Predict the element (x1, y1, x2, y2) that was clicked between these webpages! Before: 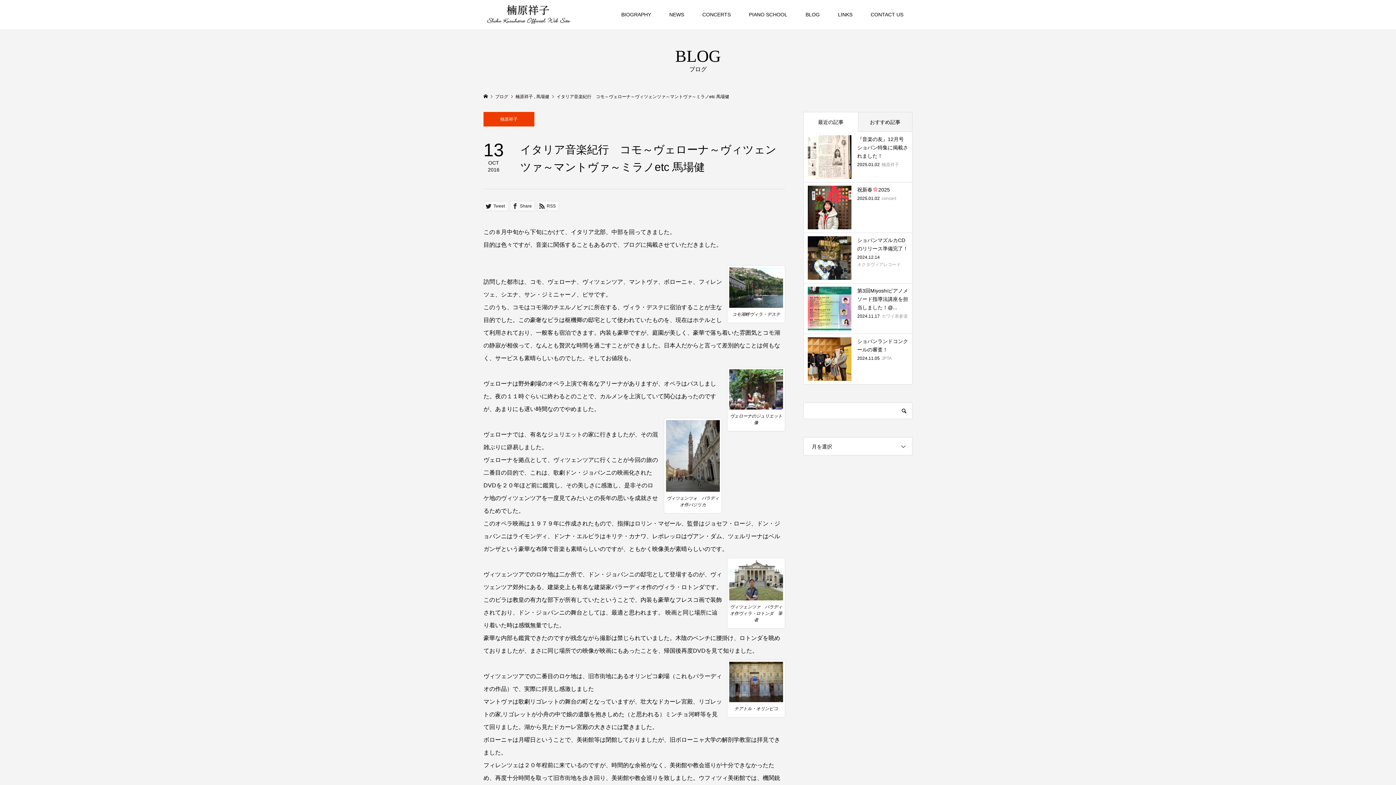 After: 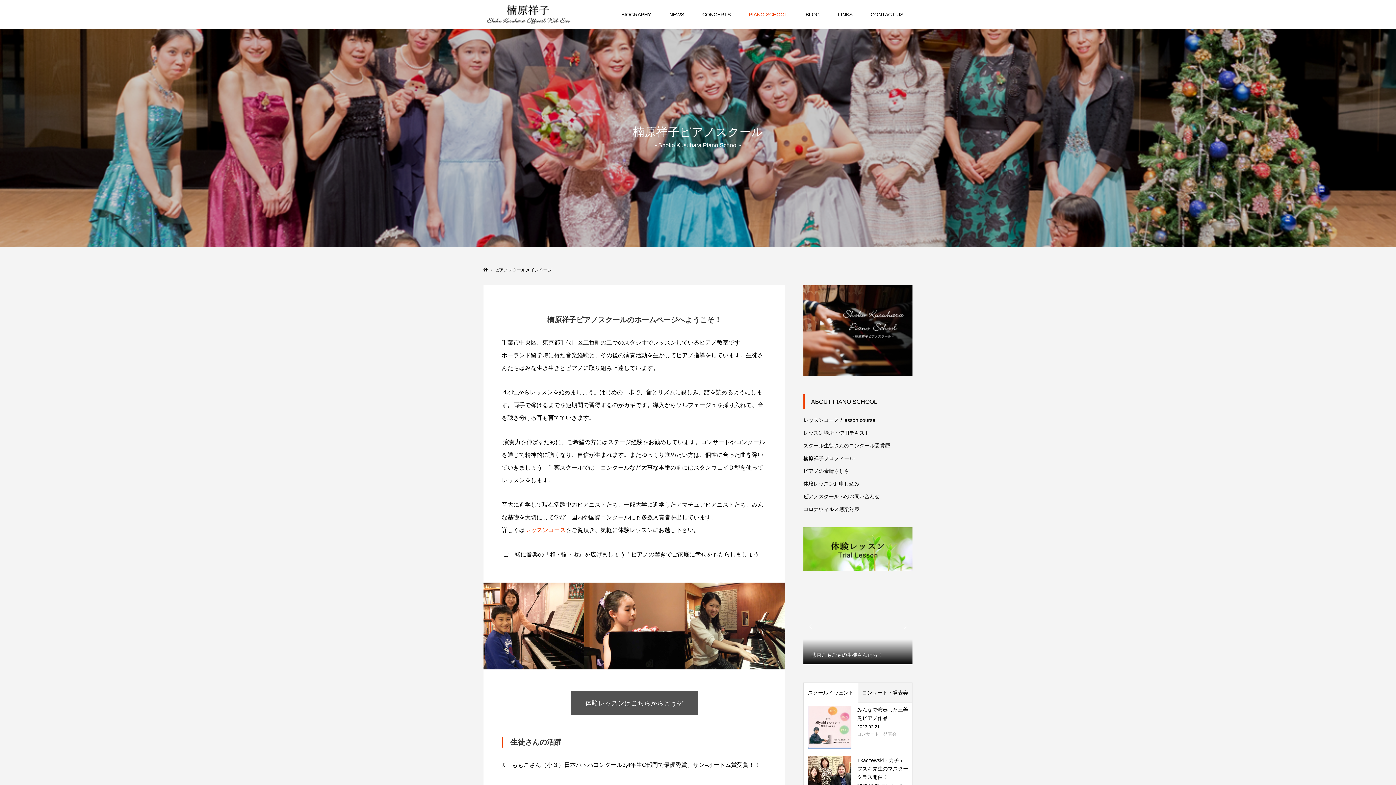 Action: bbox: (740, 0, 796, 29) label: PIANO SCHOOL